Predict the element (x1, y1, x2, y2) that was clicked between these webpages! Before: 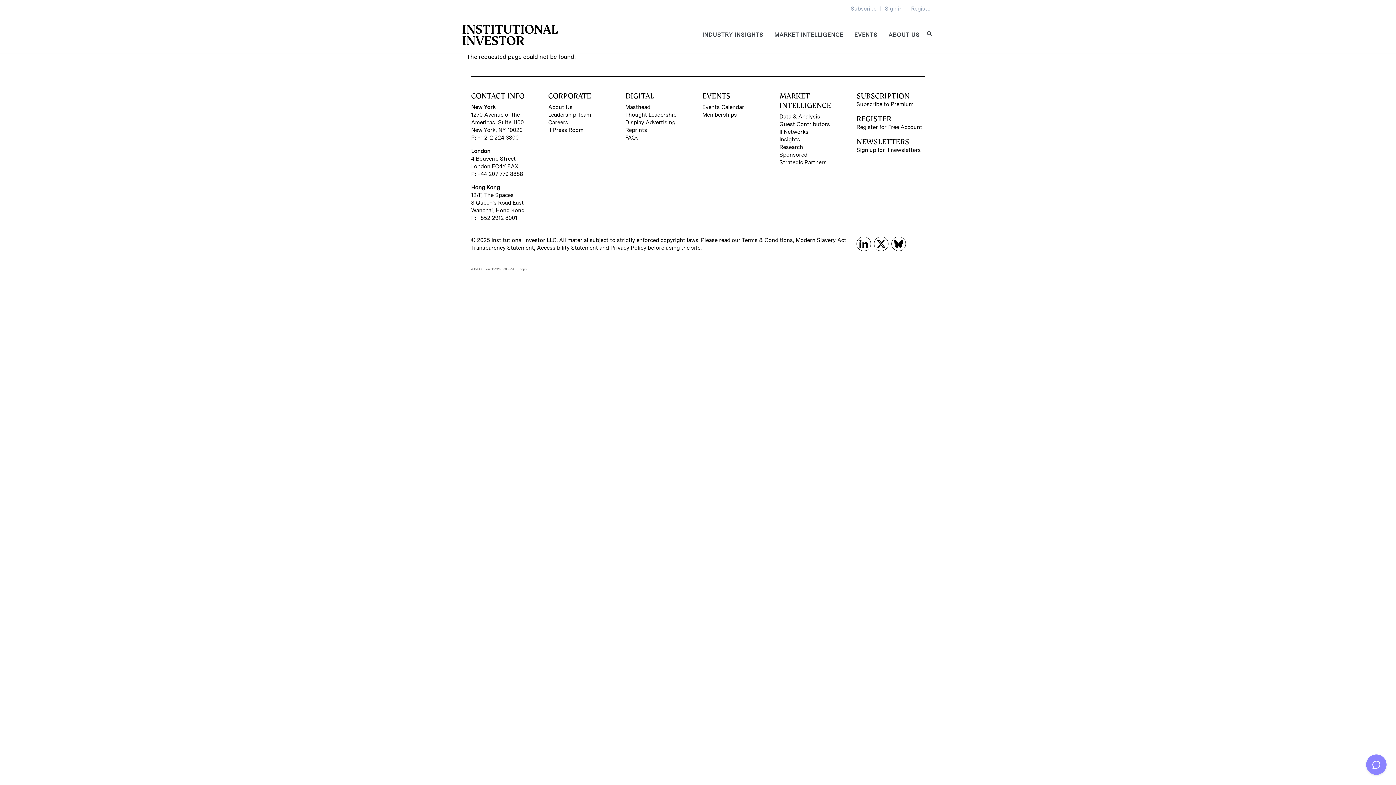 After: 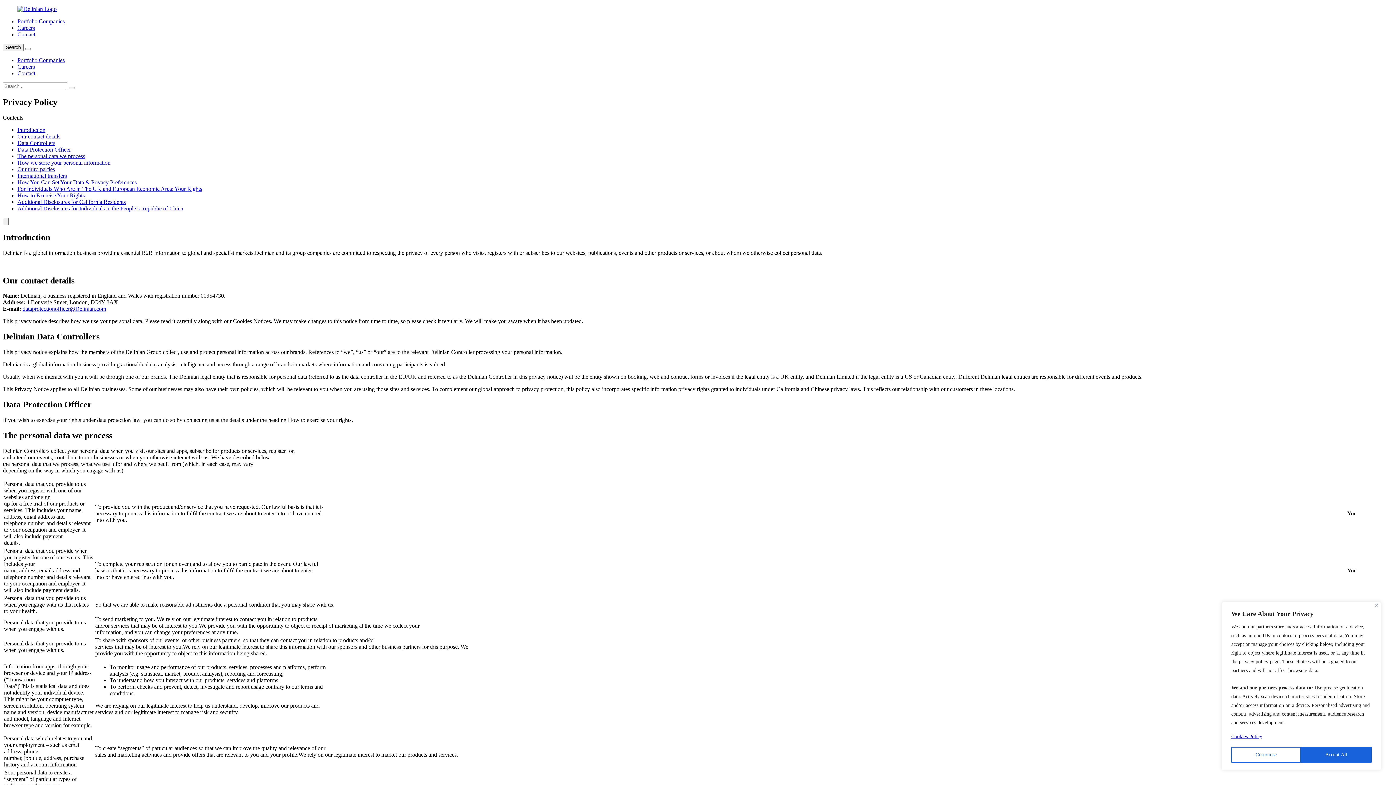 Action: label: Privacy Policy bbox: (610, 244, 646, 251)